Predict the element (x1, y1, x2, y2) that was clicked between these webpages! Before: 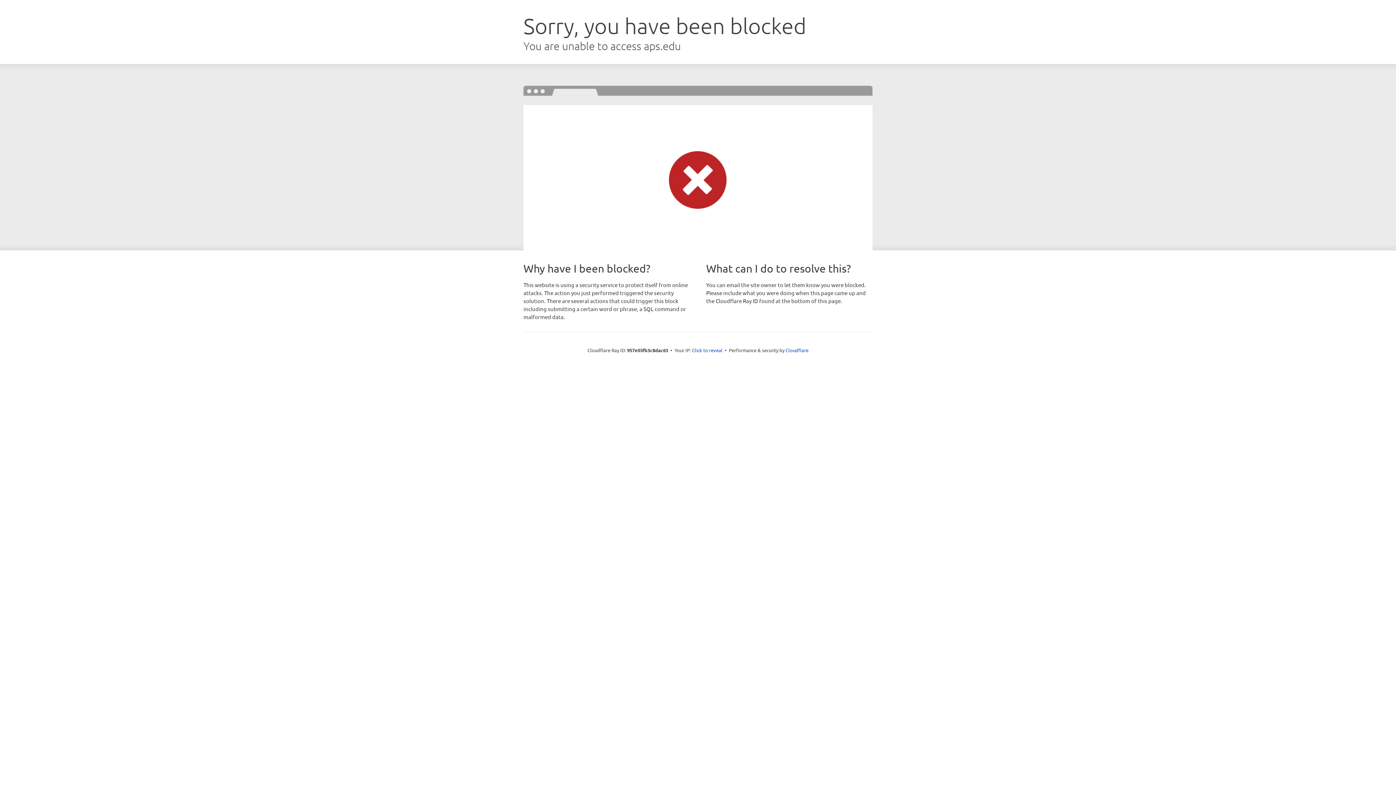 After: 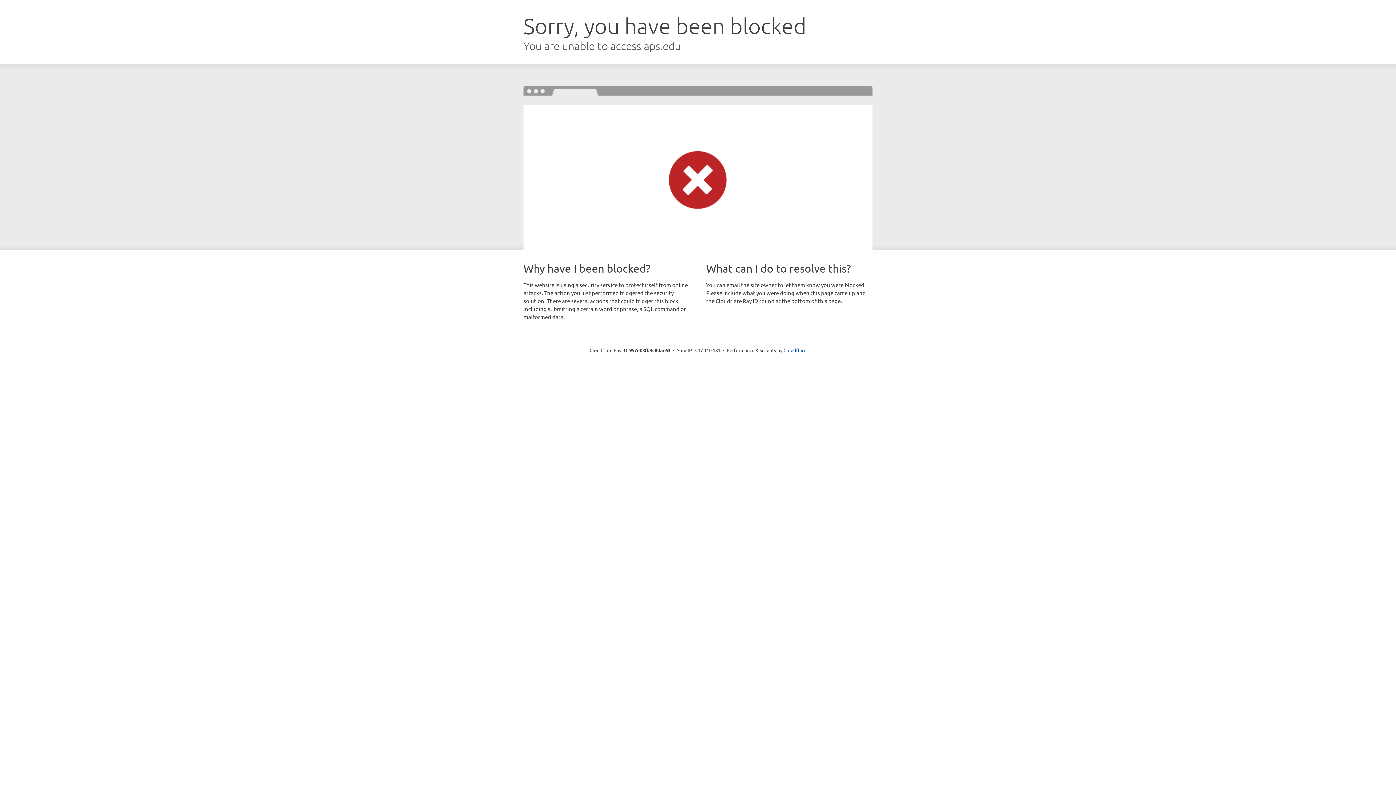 Action: bbox: (692, 346, 722, 353) label: Click to reveal